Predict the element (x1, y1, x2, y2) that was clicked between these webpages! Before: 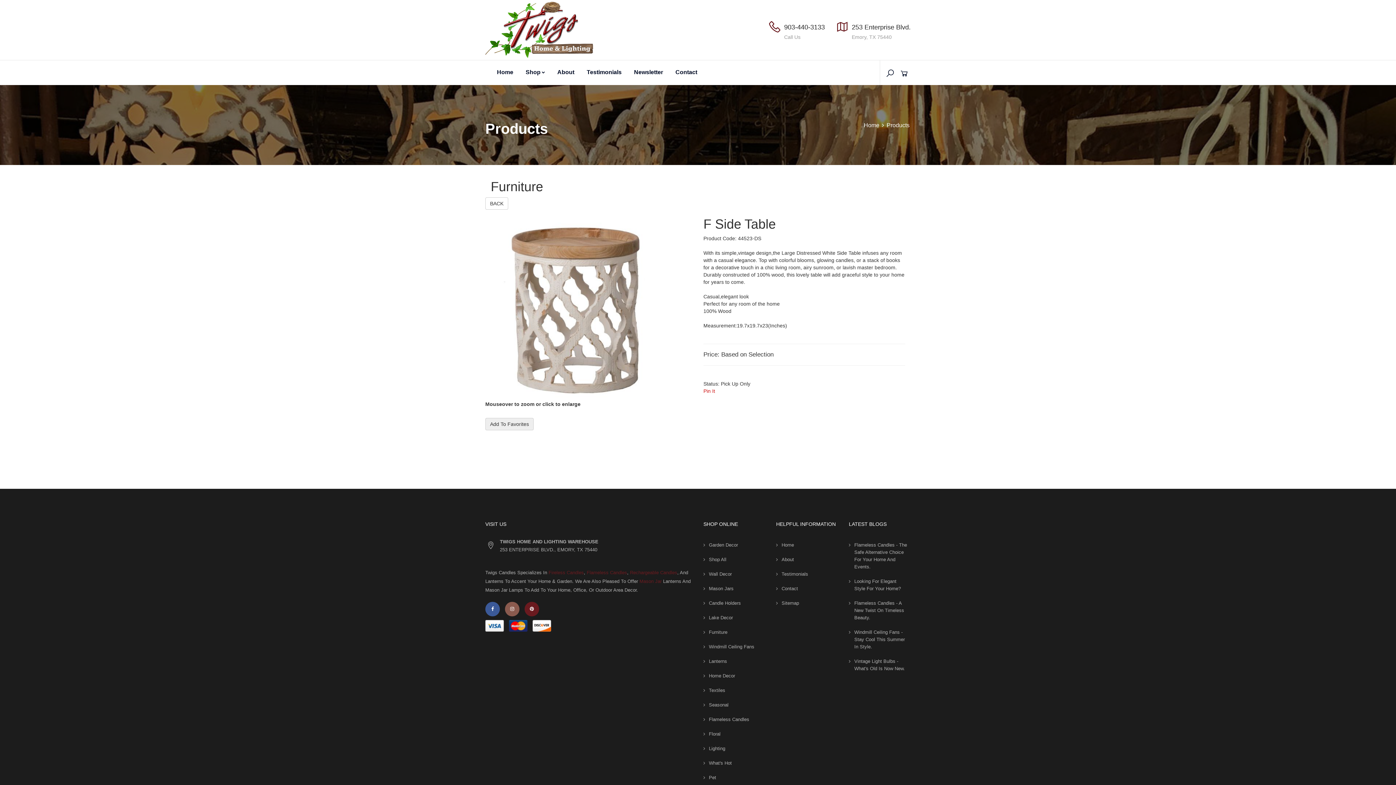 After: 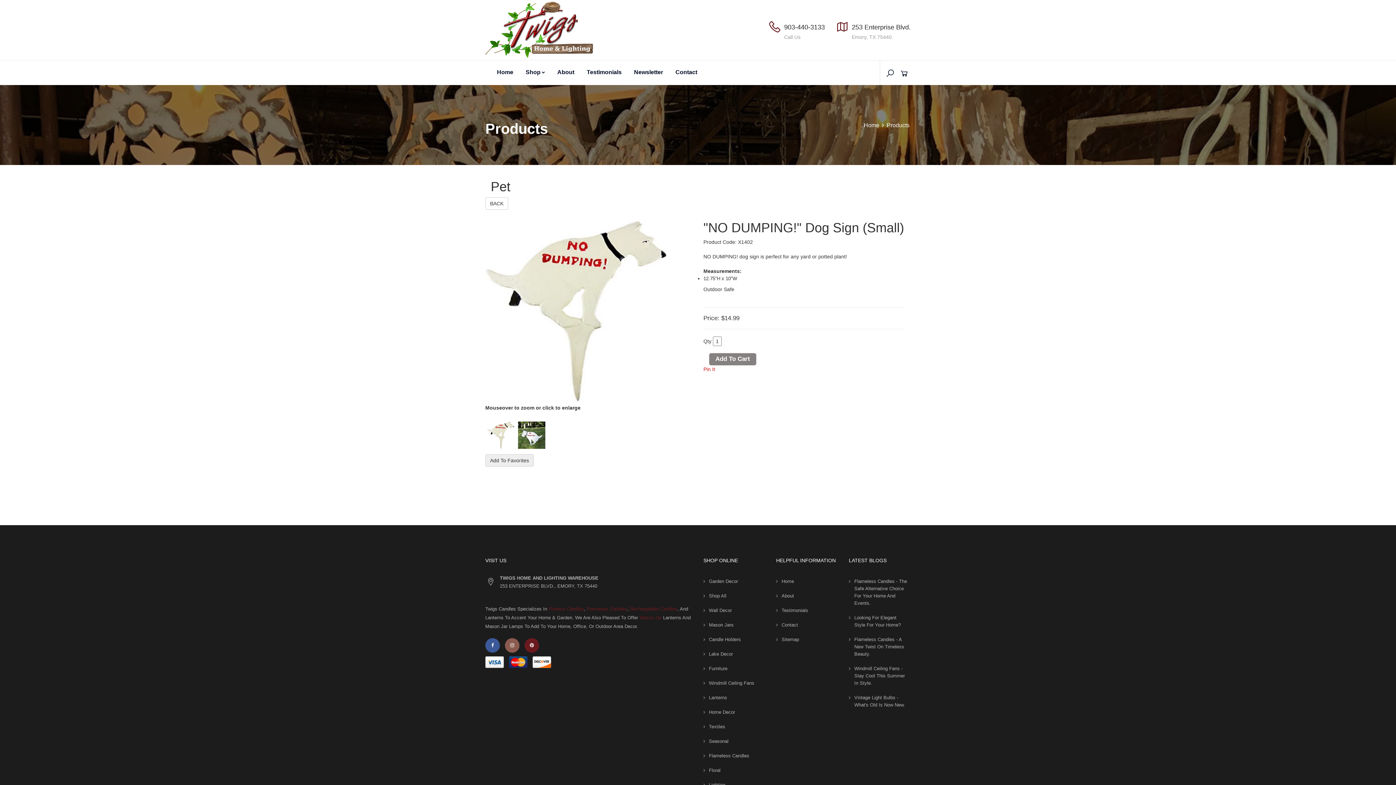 Action: label: Pet bbox: (709, 775, 716, 780)